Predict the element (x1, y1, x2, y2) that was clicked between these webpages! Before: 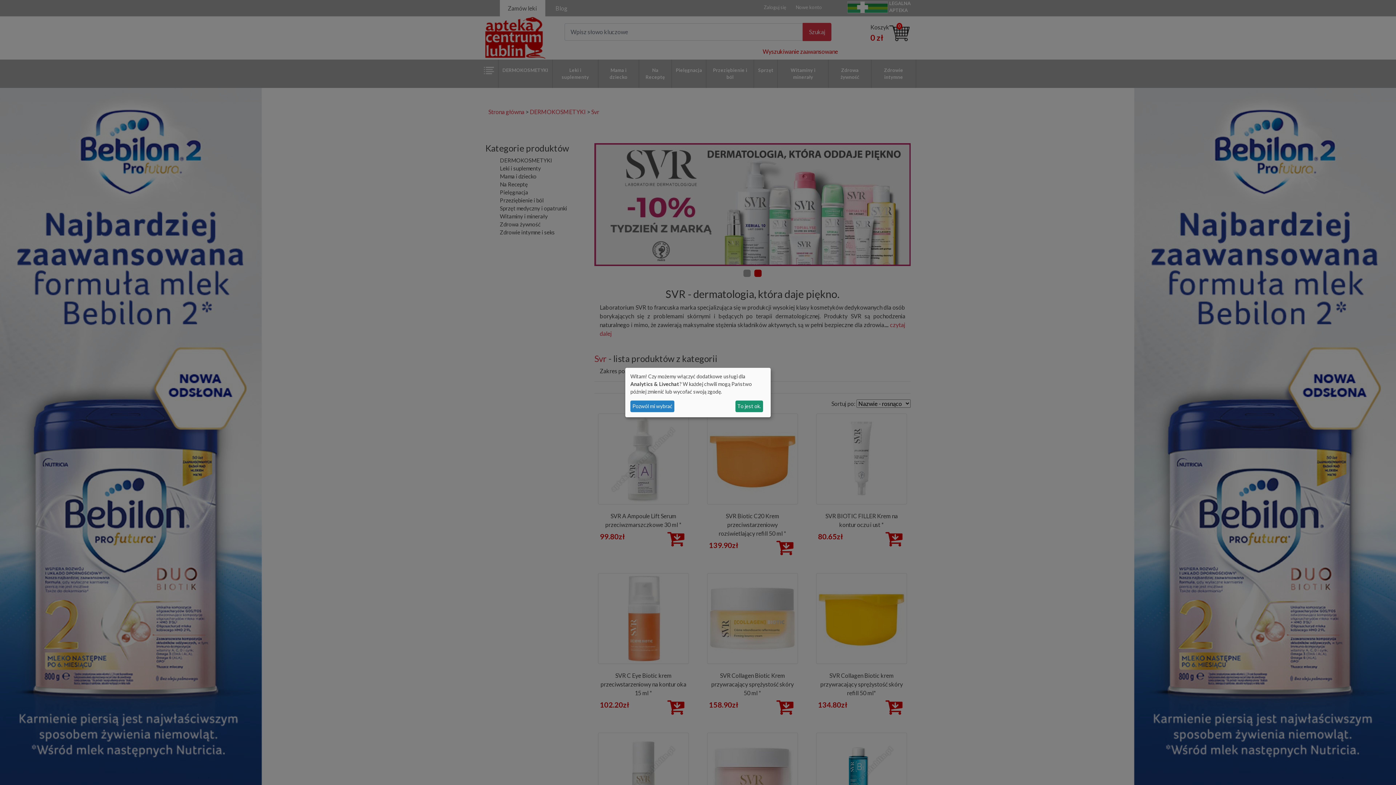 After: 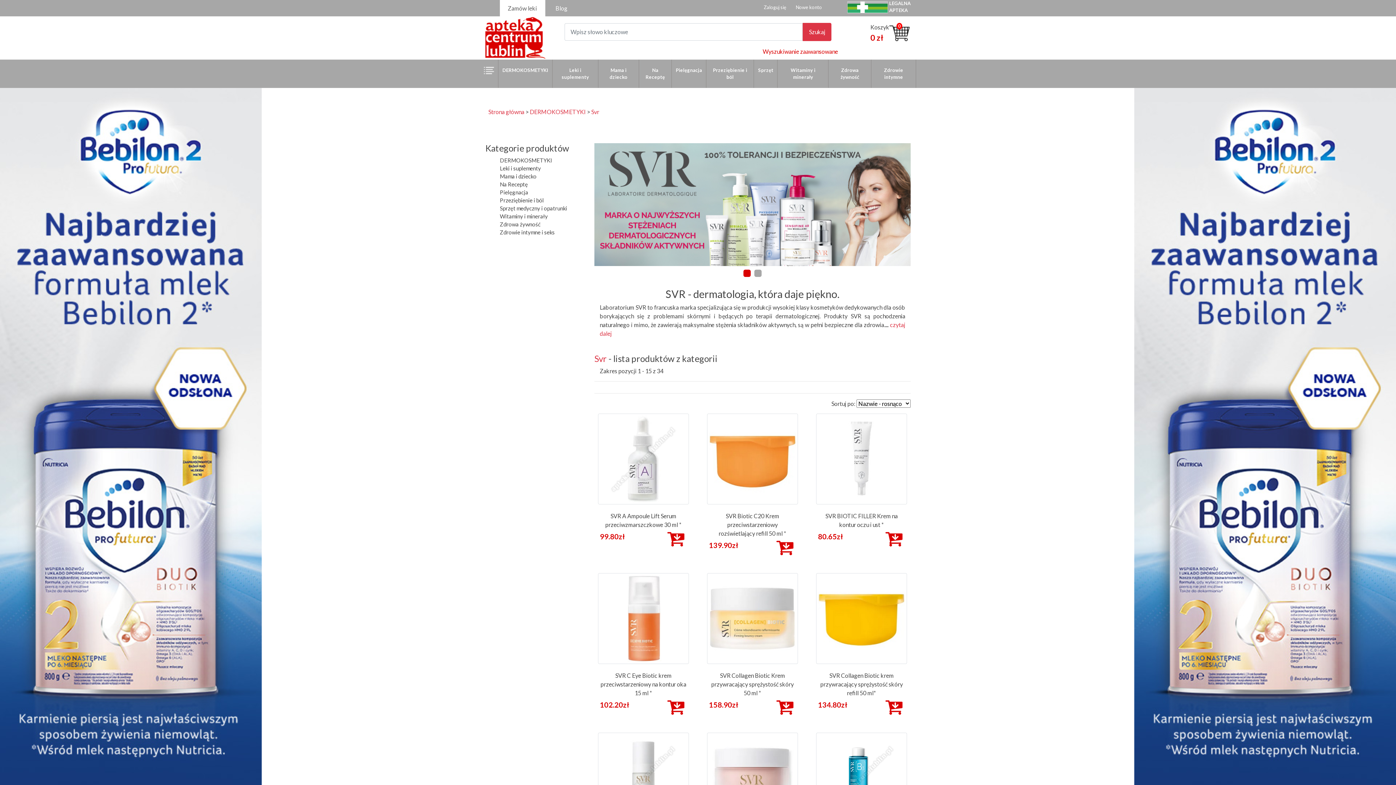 Action: label: To jest ok. bbox: (735, 400, 763, 412)